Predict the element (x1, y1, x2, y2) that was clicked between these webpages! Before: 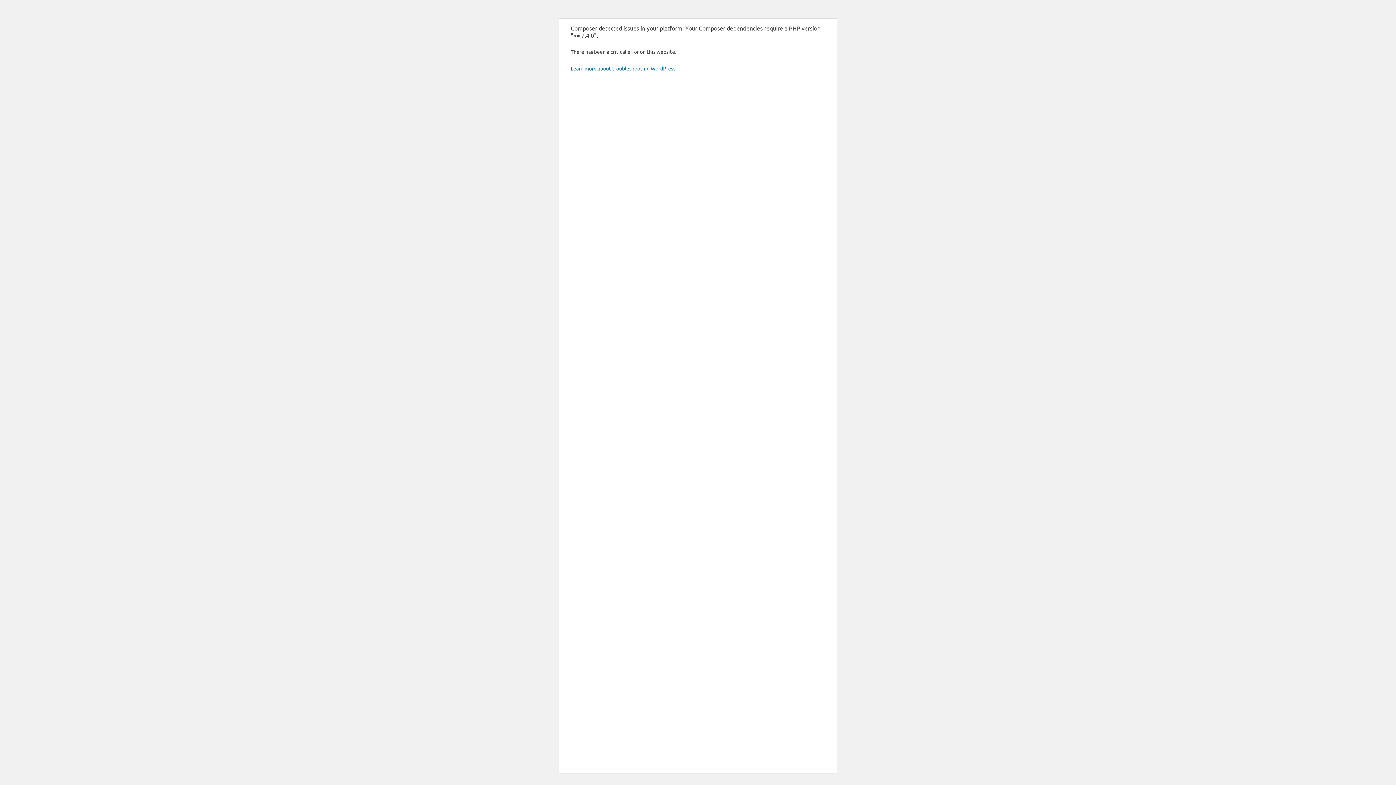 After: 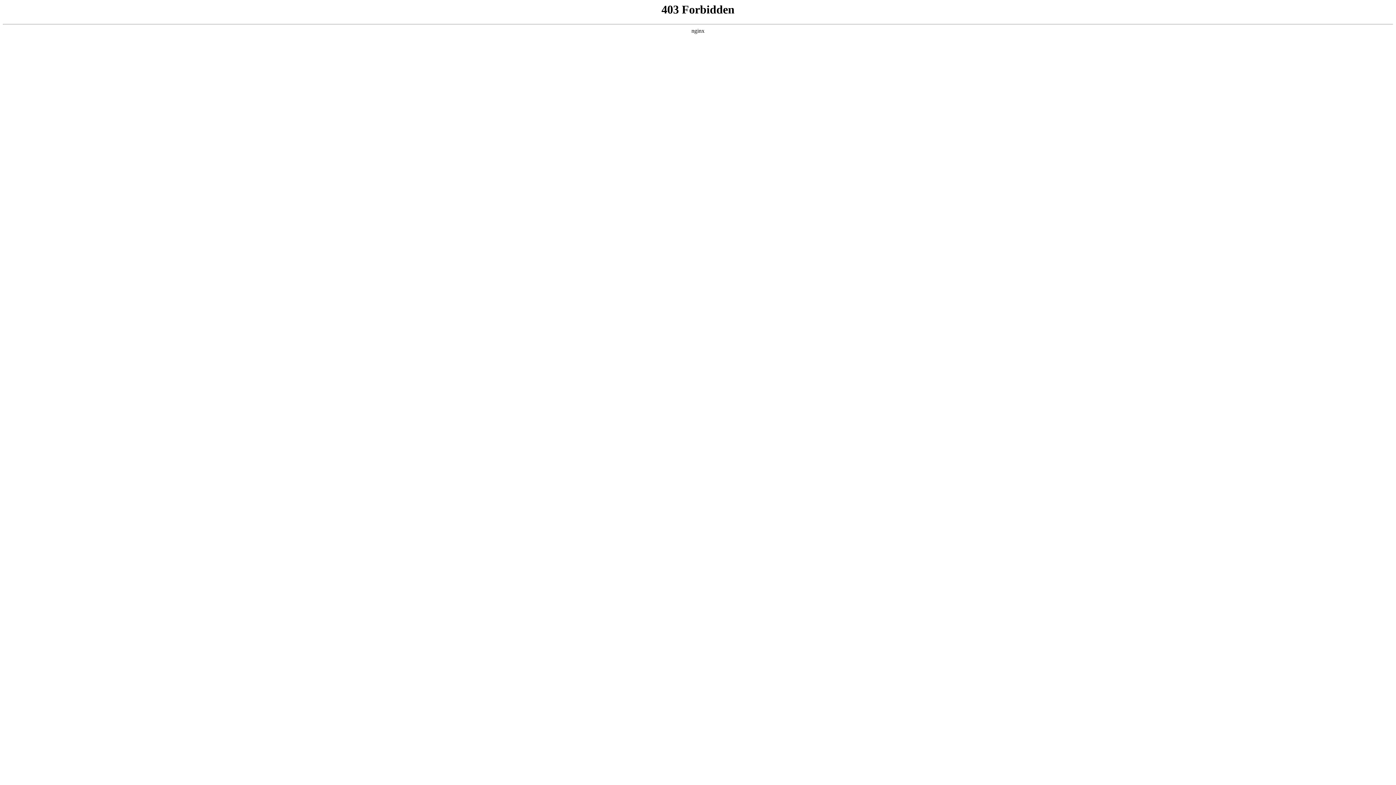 Action: bbox: (570, 65, 676, 71) label: Learn more about troubleshooting WordPress.